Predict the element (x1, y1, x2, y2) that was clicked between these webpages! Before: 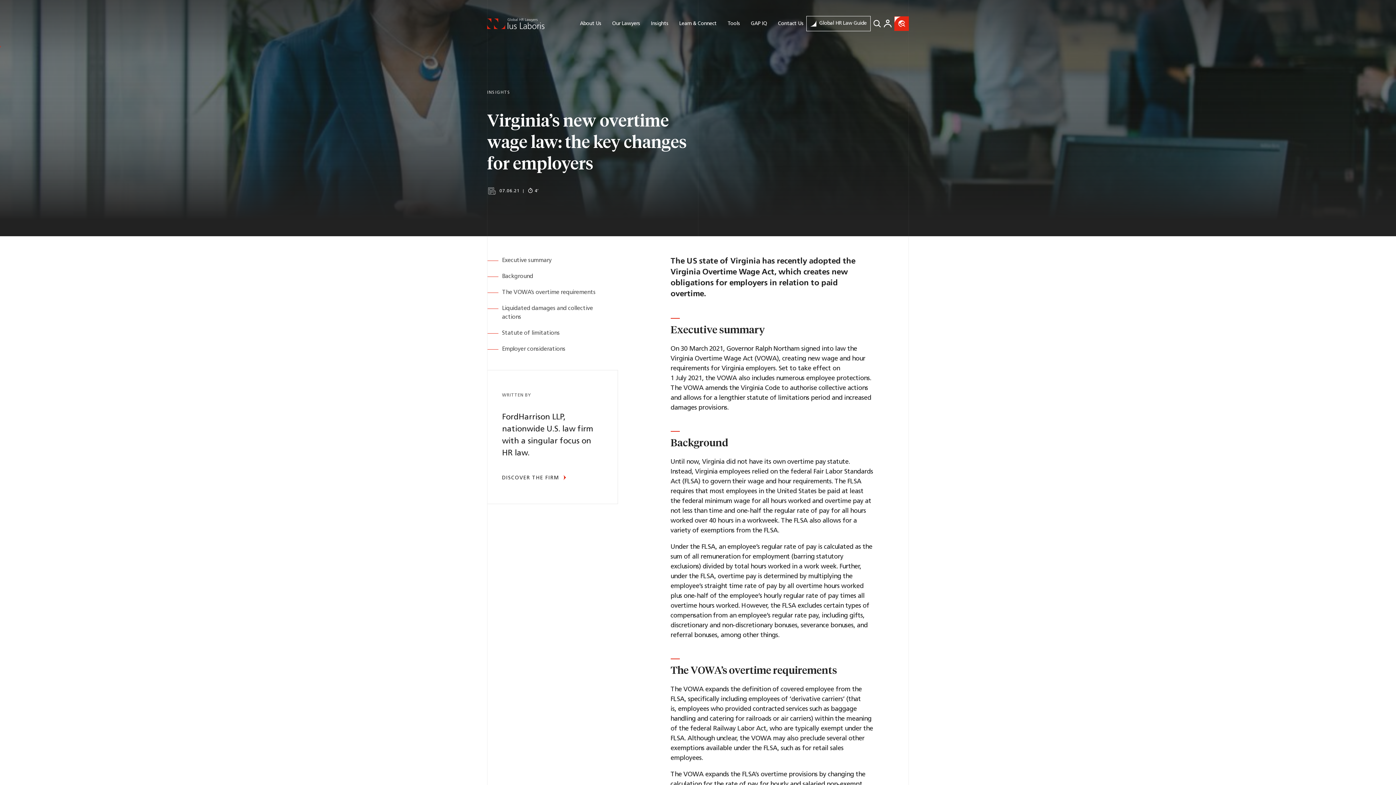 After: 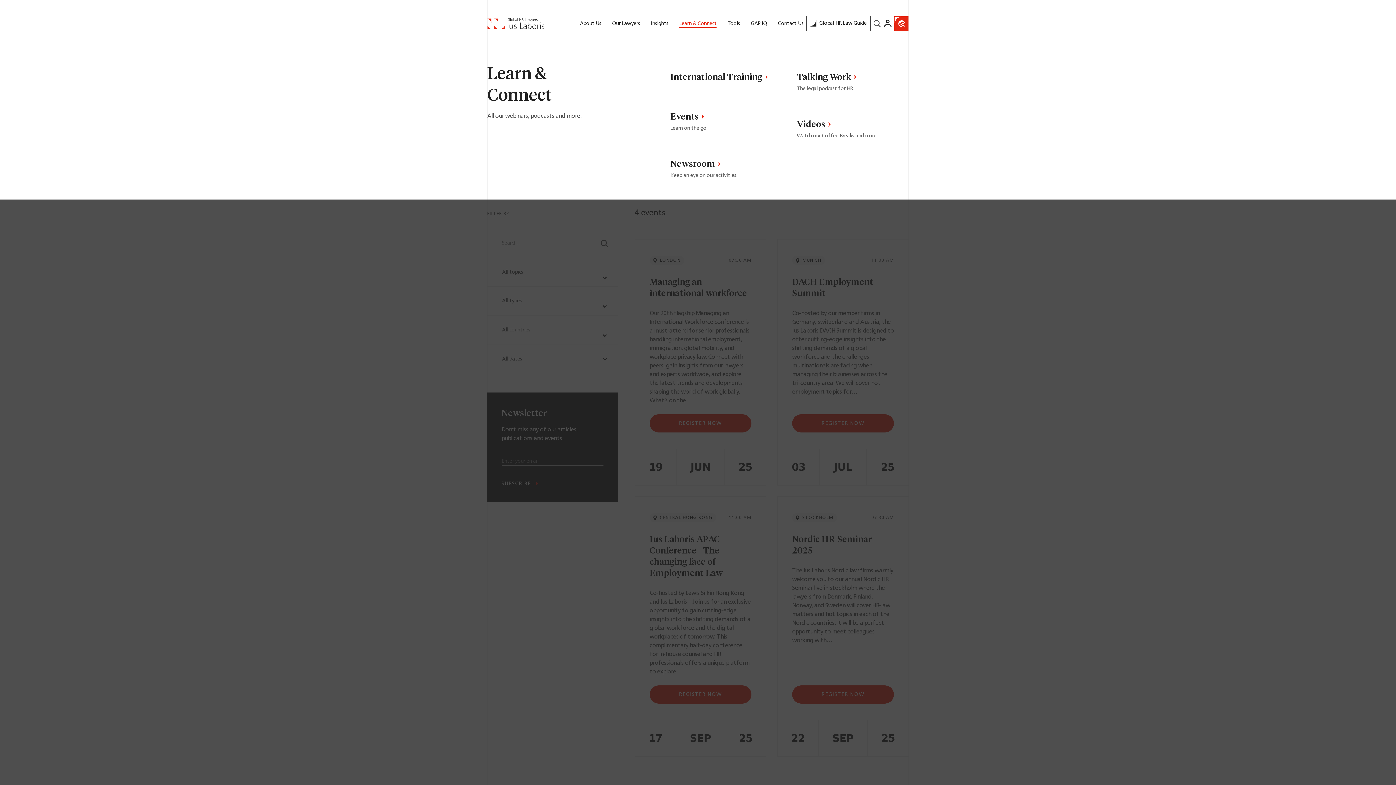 Action: bbox: (679, 20, 716, 26) label: Learn & Connect